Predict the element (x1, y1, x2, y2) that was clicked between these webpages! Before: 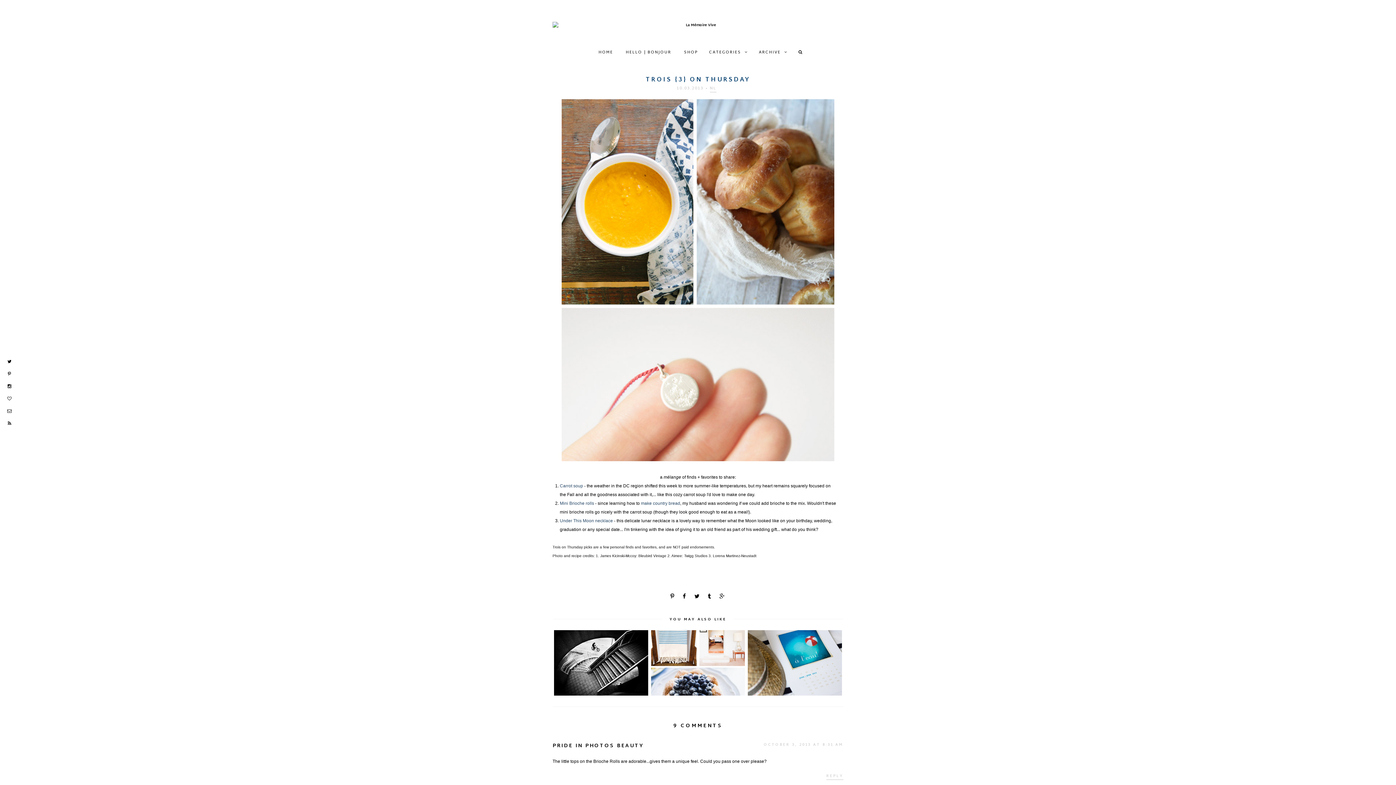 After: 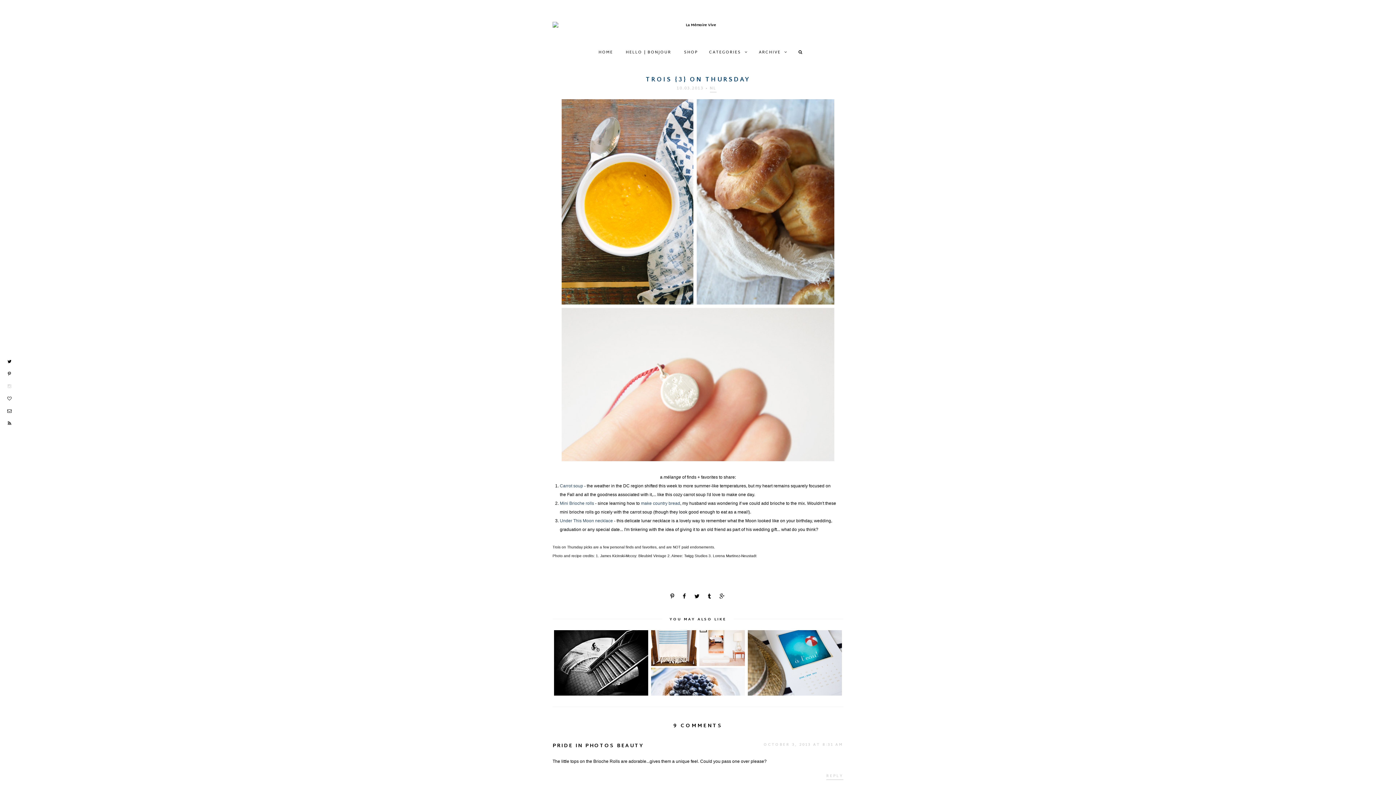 Action: bbox: (7, 384, 11, 388)